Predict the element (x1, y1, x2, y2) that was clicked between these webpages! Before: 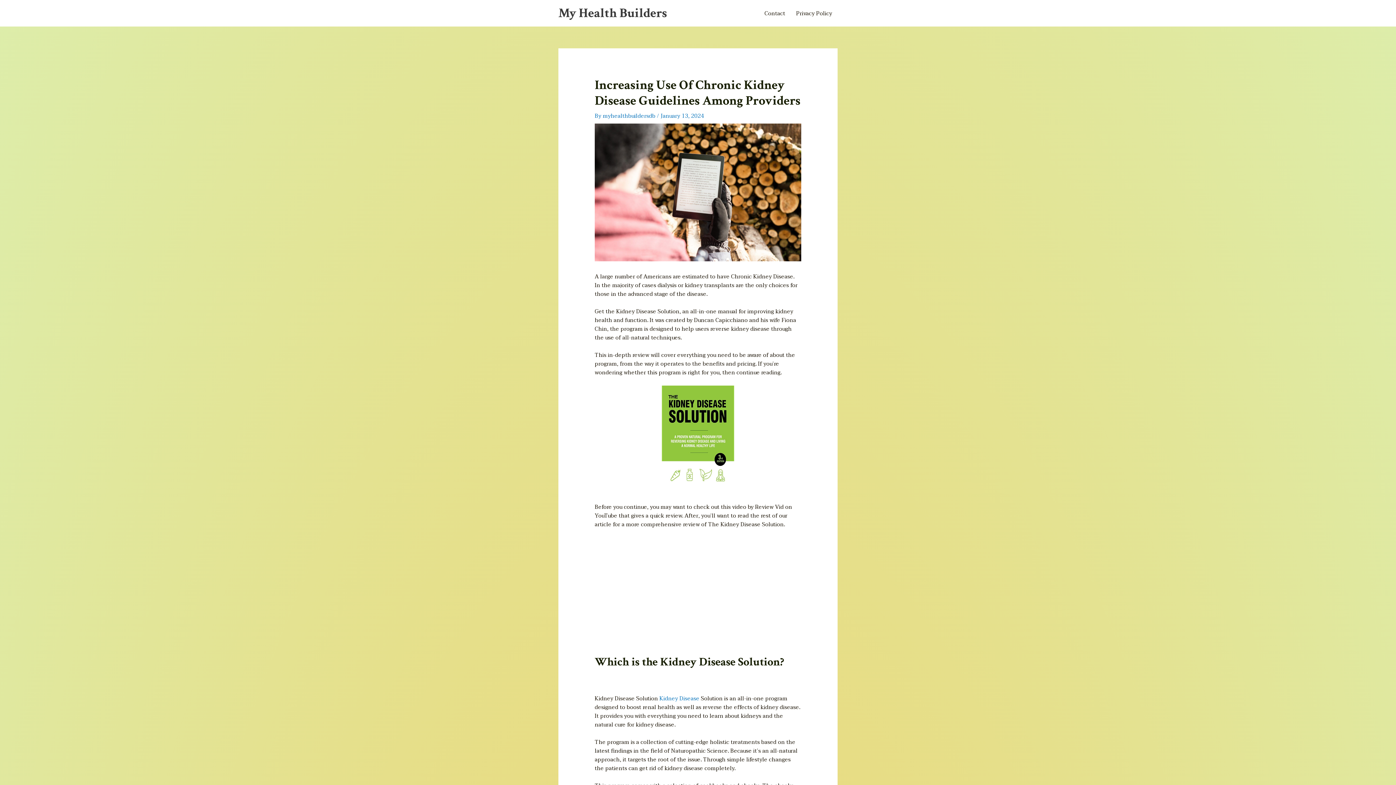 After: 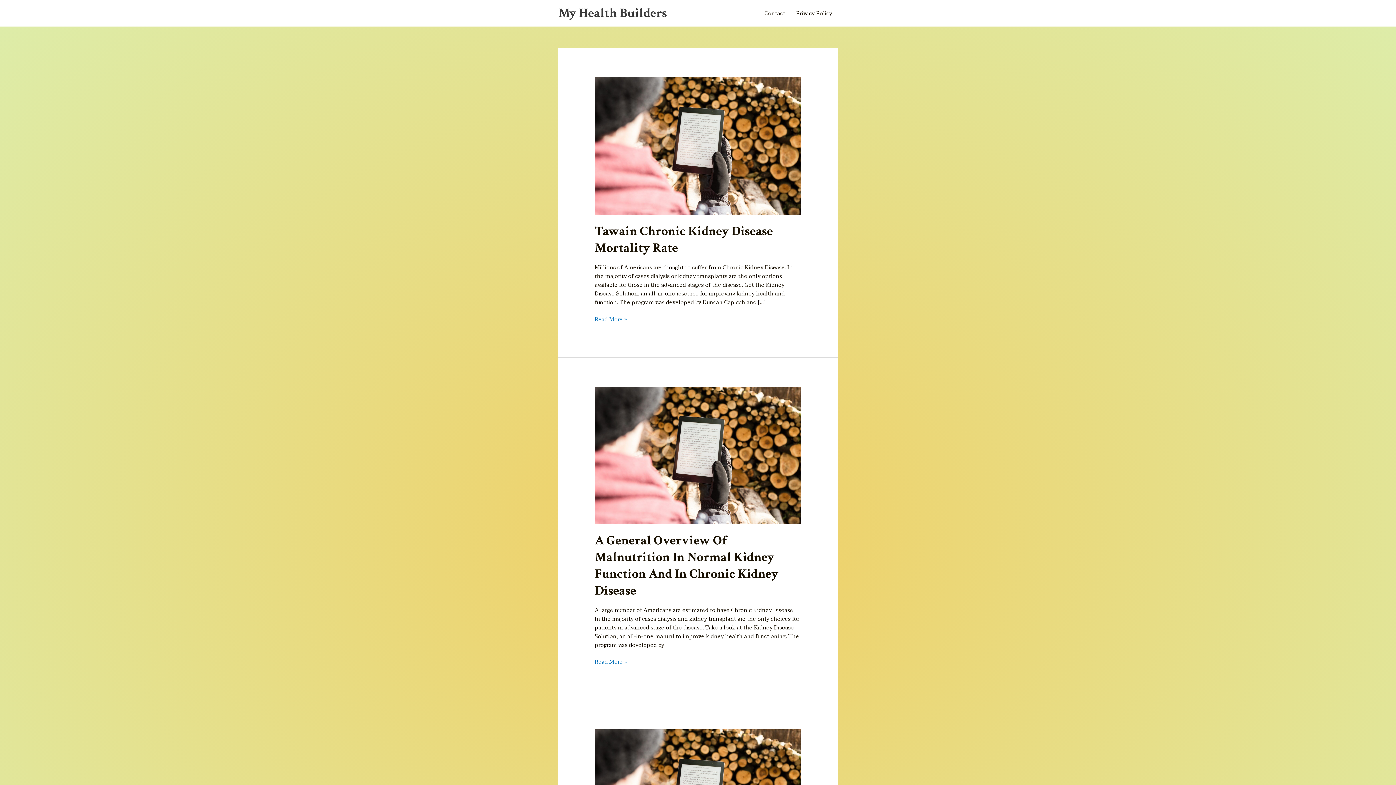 Action: bbox: (558, 4, 667, 21) label: My Health Builders